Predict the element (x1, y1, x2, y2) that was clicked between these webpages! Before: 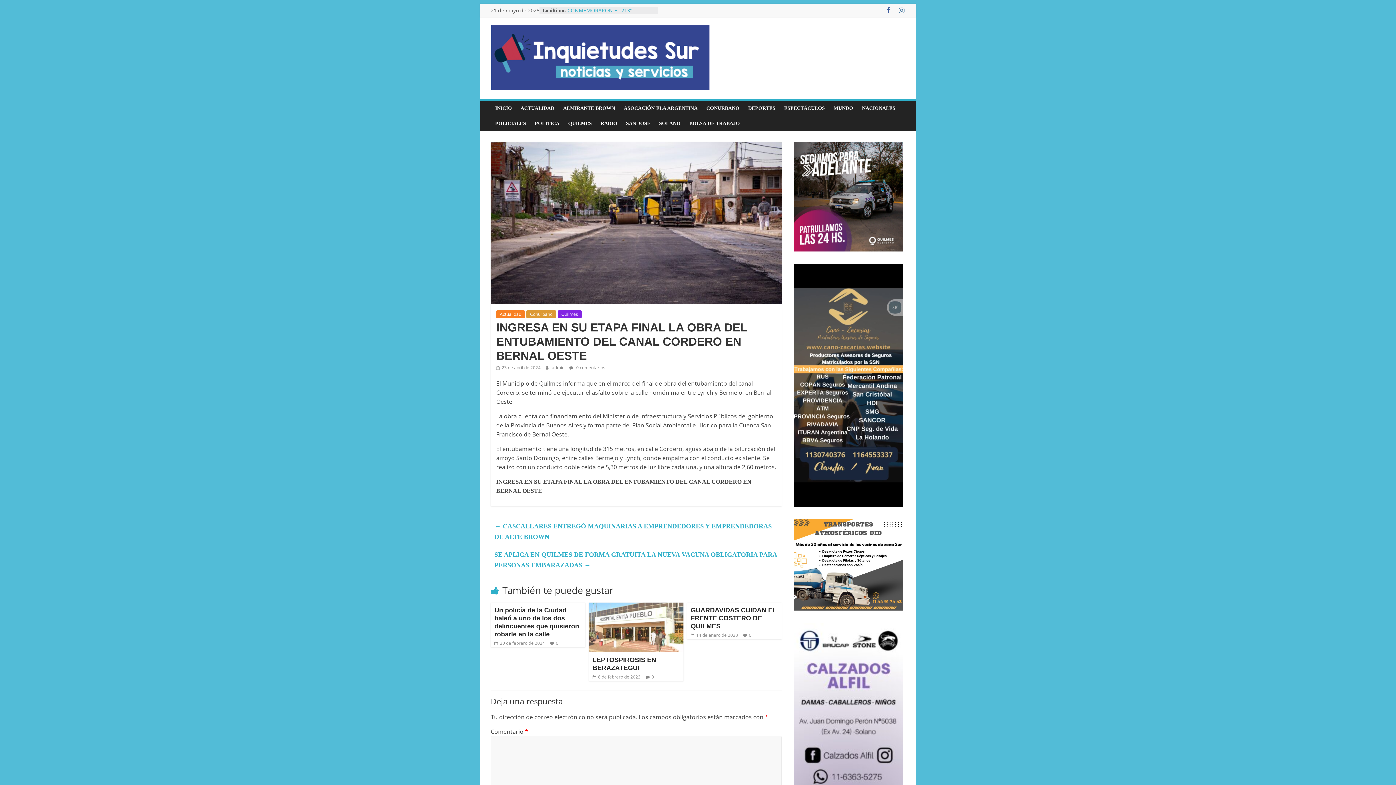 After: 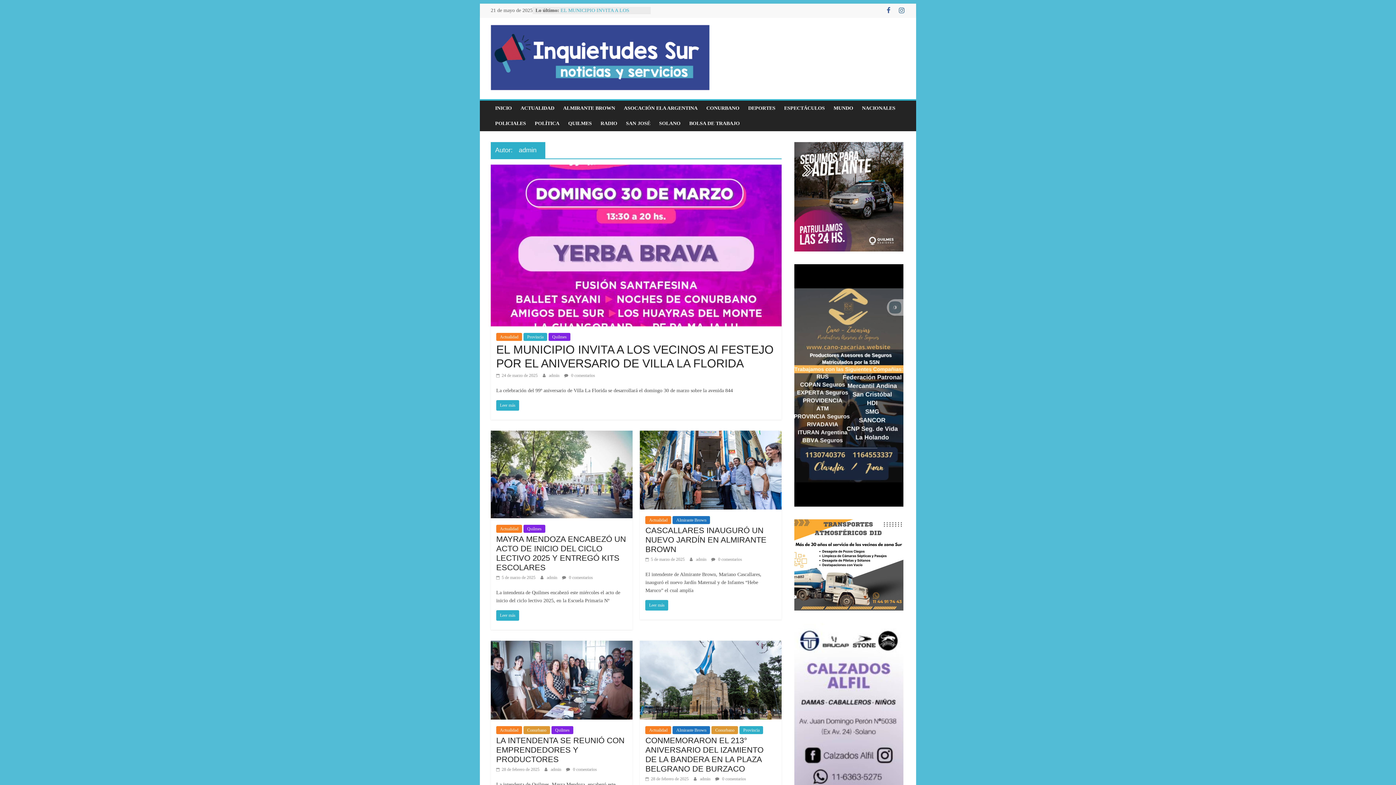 Action: bbox: (552, 364, 565, 370) label: admin 